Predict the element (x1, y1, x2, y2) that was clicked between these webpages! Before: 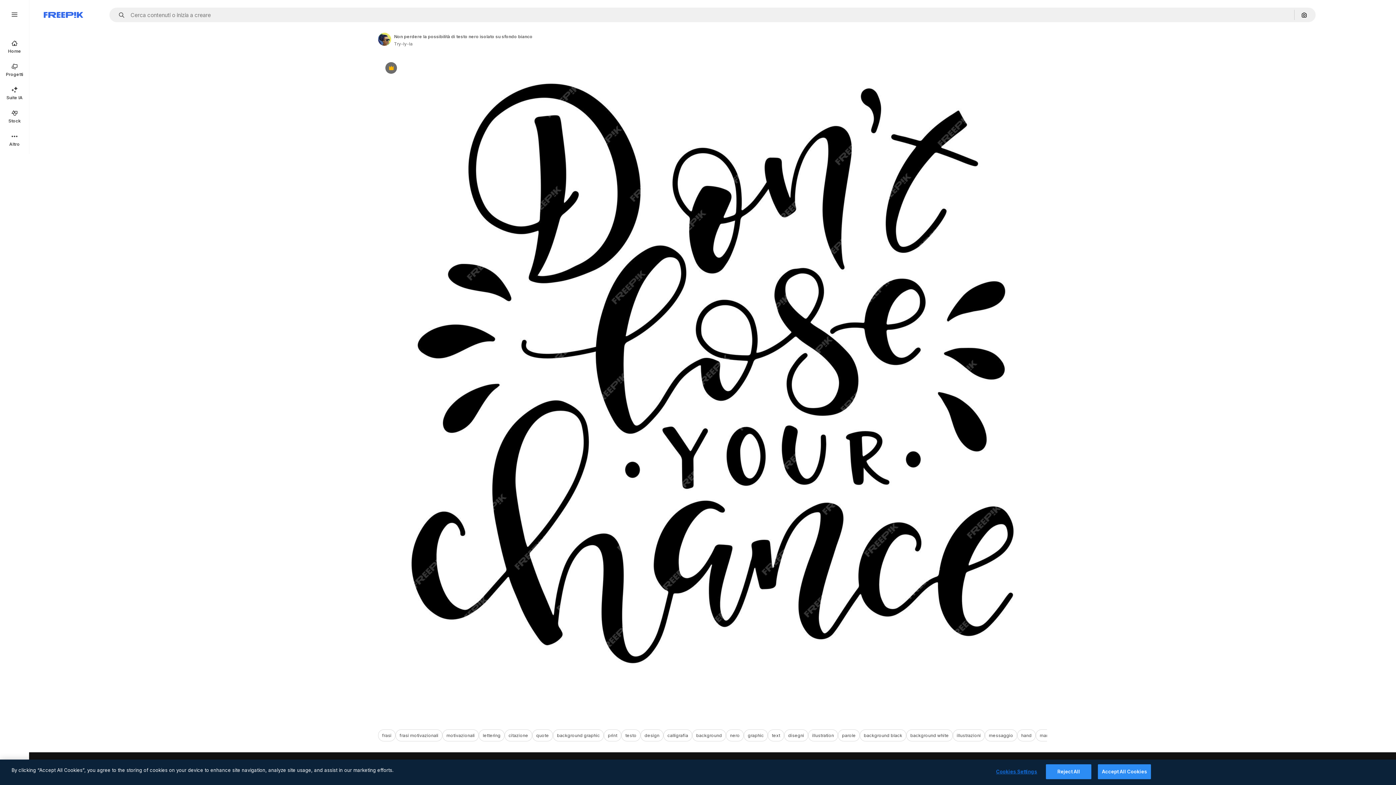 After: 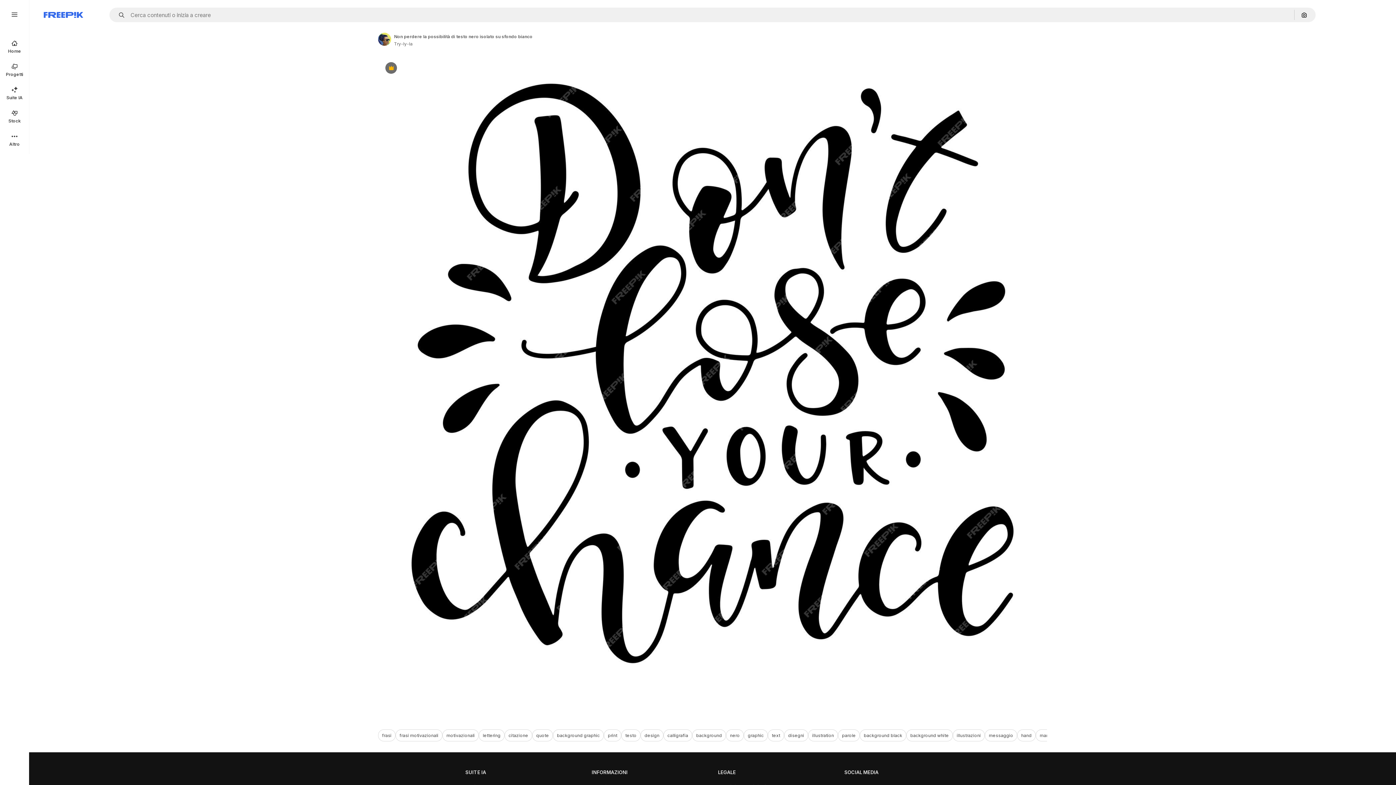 Action: label: Reject All bbox: (1046, 764, 1091, 779)